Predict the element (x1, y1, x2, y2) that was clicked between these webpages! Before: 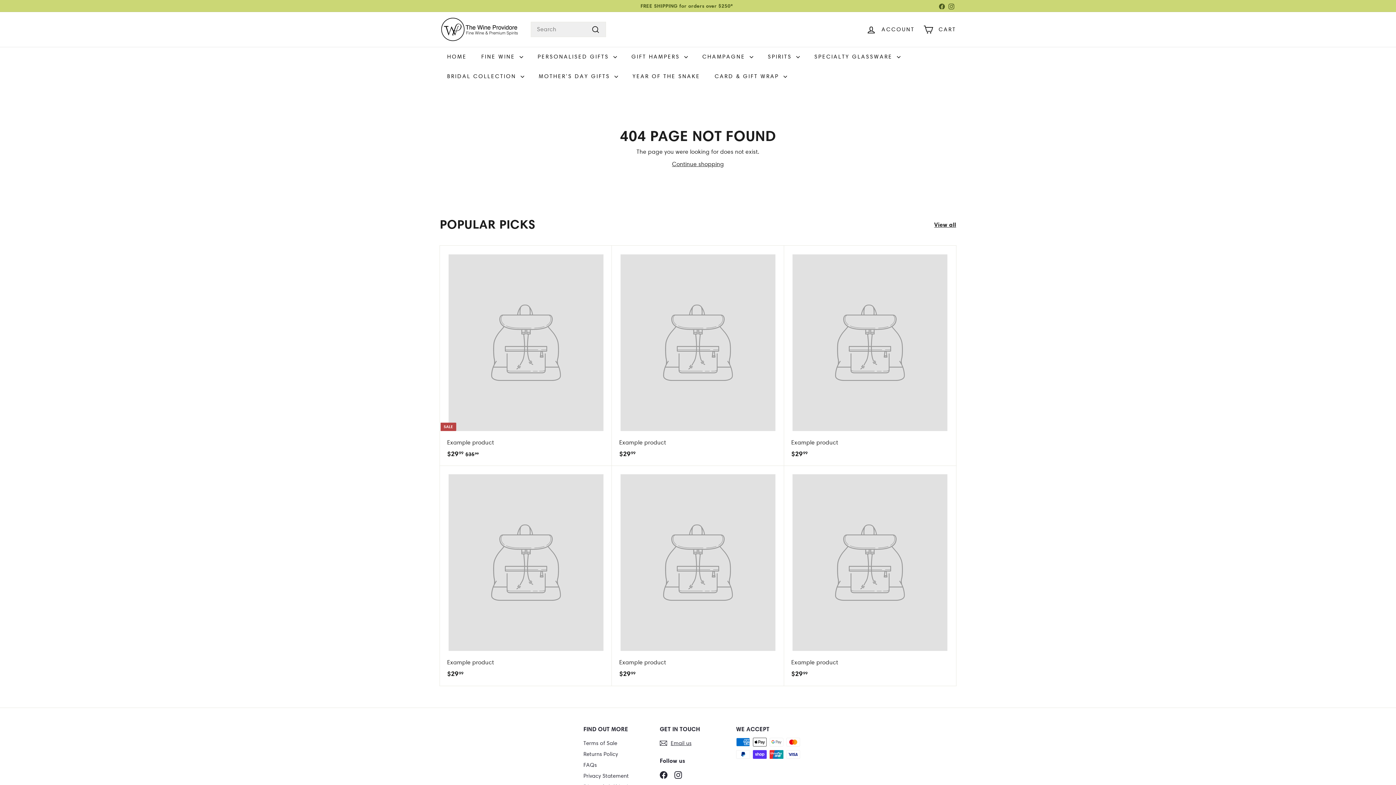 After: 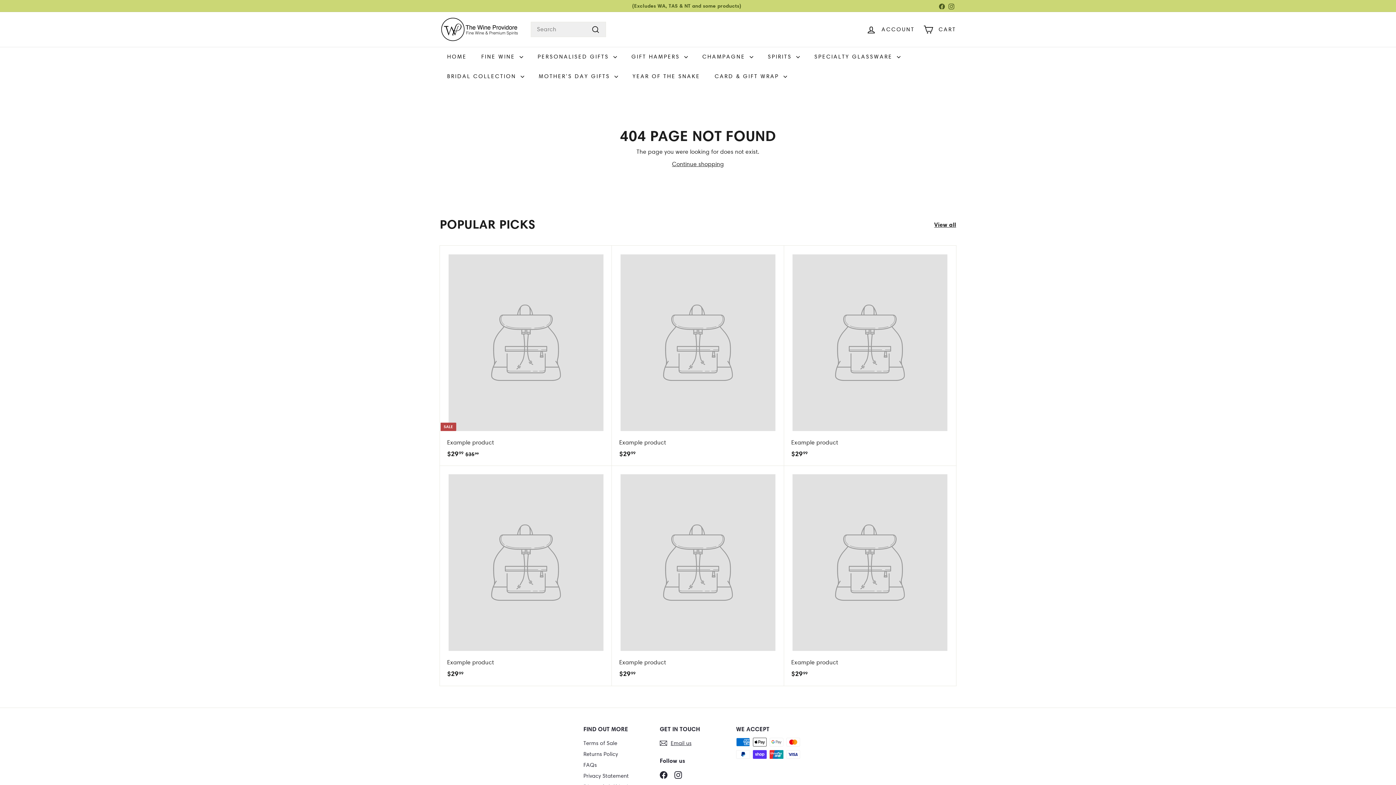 Action: label: SALE
Example product
$2999
$29.99
$3599
$35.99 bbox: (440, 245, 612, 466)